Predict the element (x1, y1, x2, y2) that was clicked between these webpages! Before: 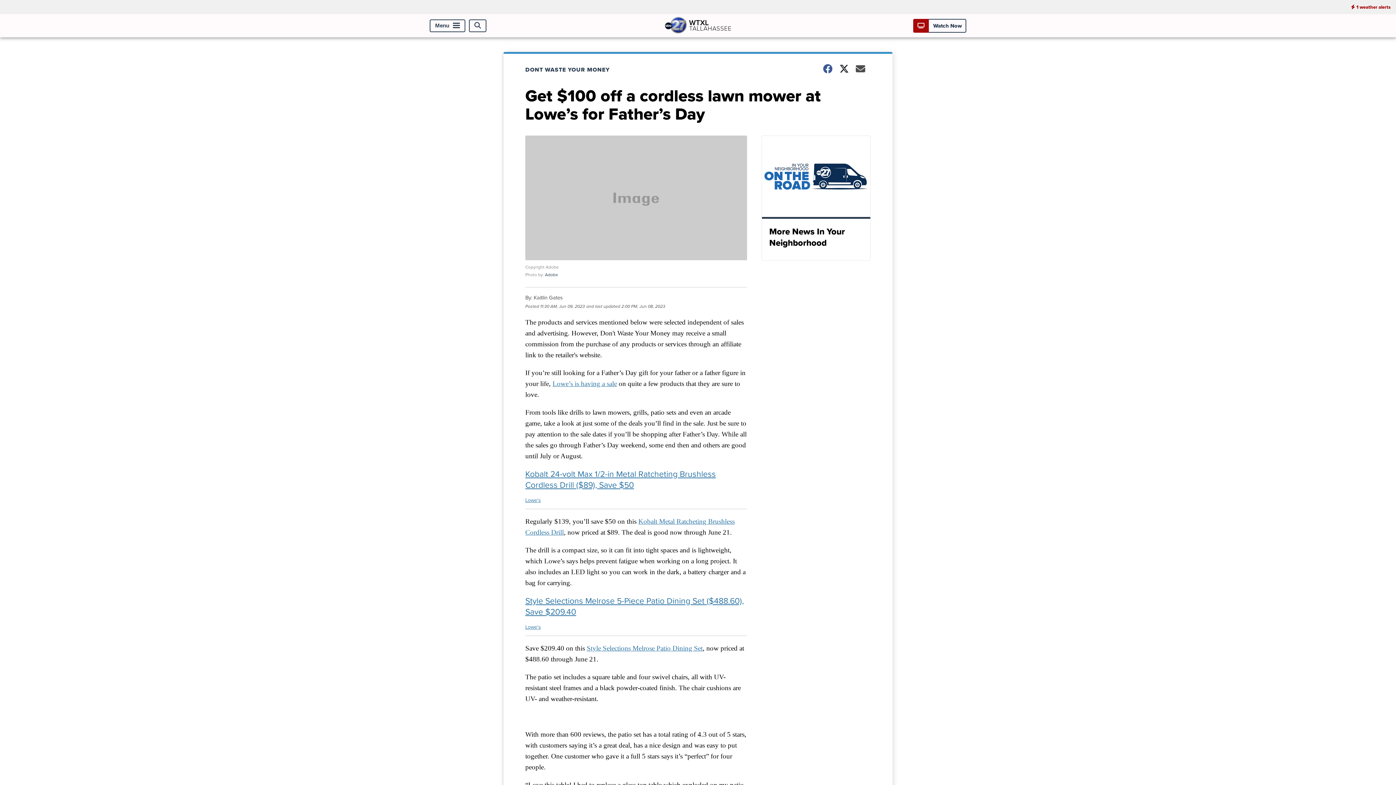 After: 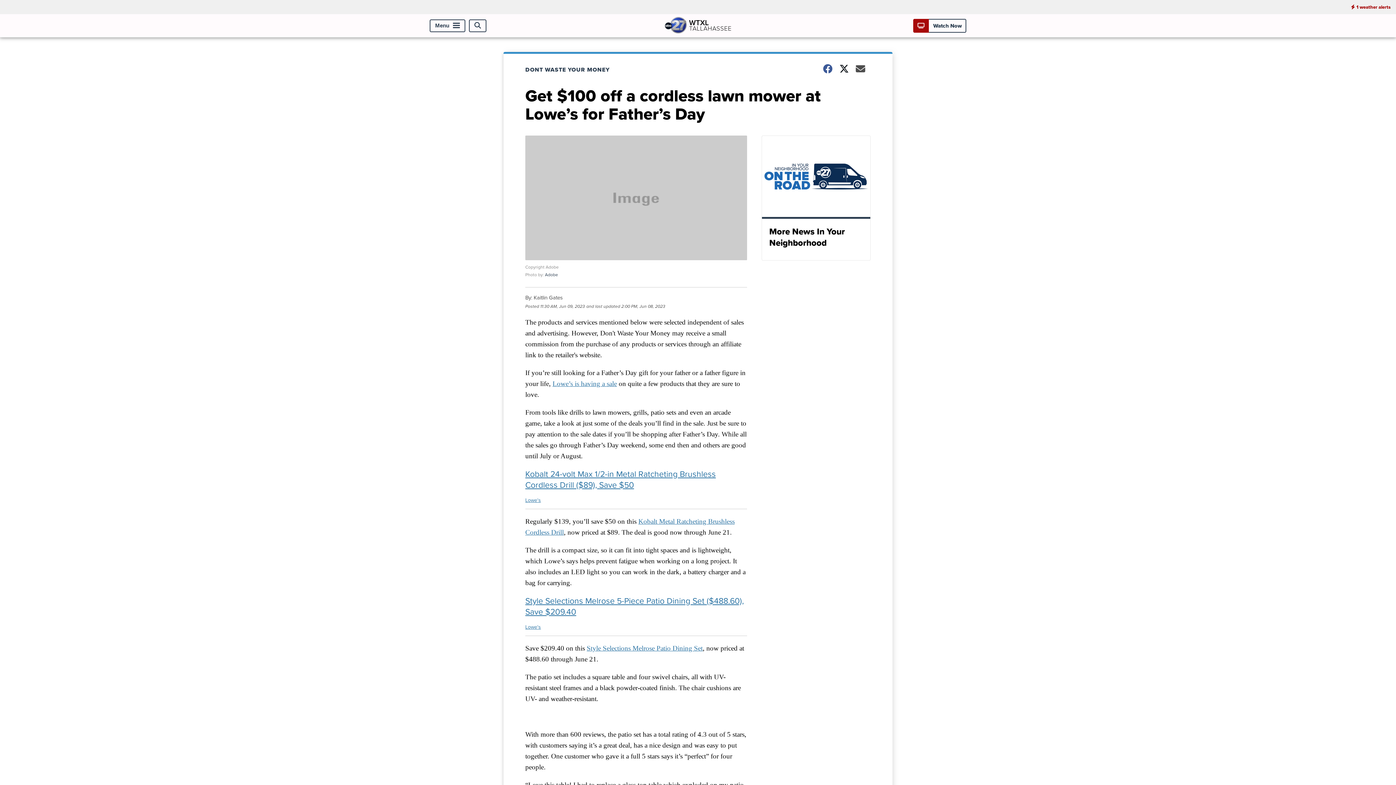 Action: bbox: (545, 271, 558, 278) label: Adobe